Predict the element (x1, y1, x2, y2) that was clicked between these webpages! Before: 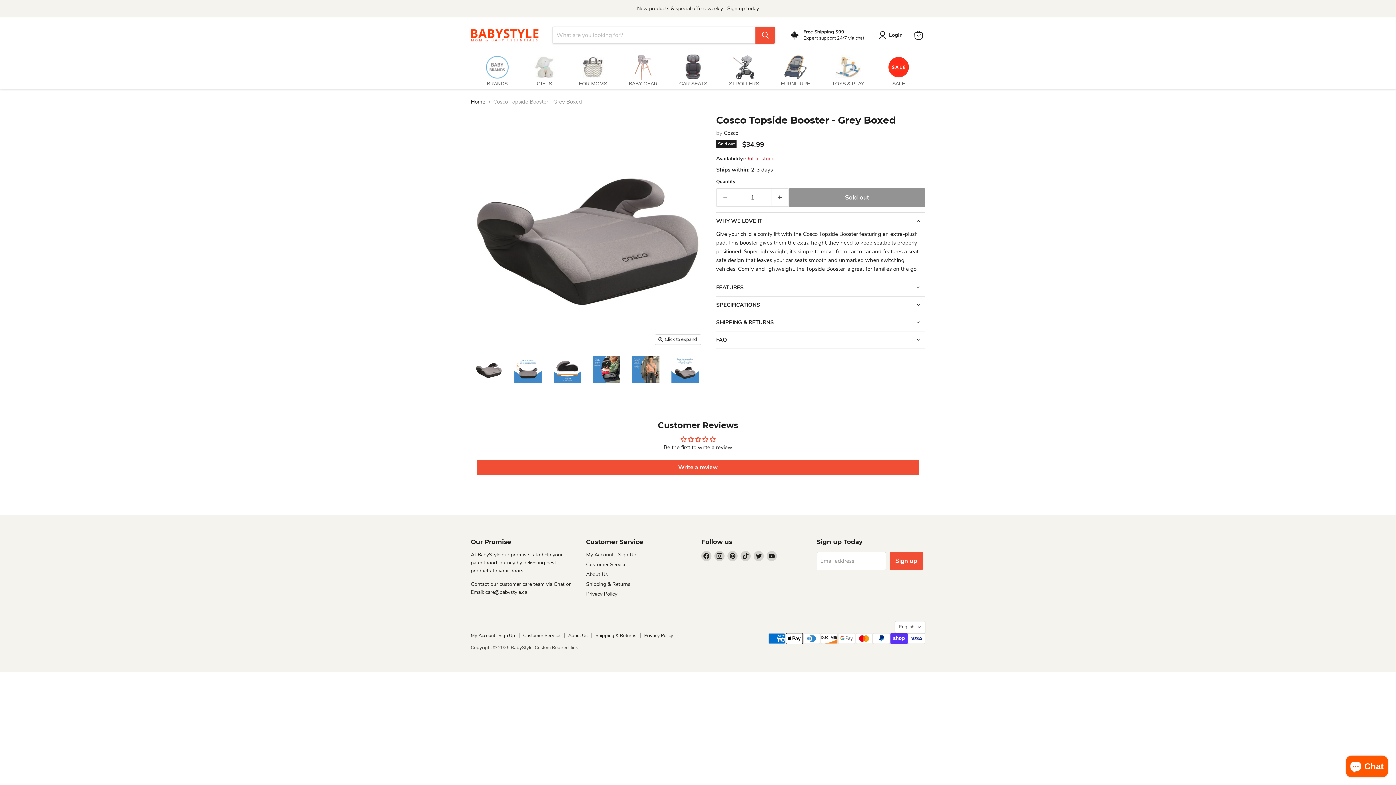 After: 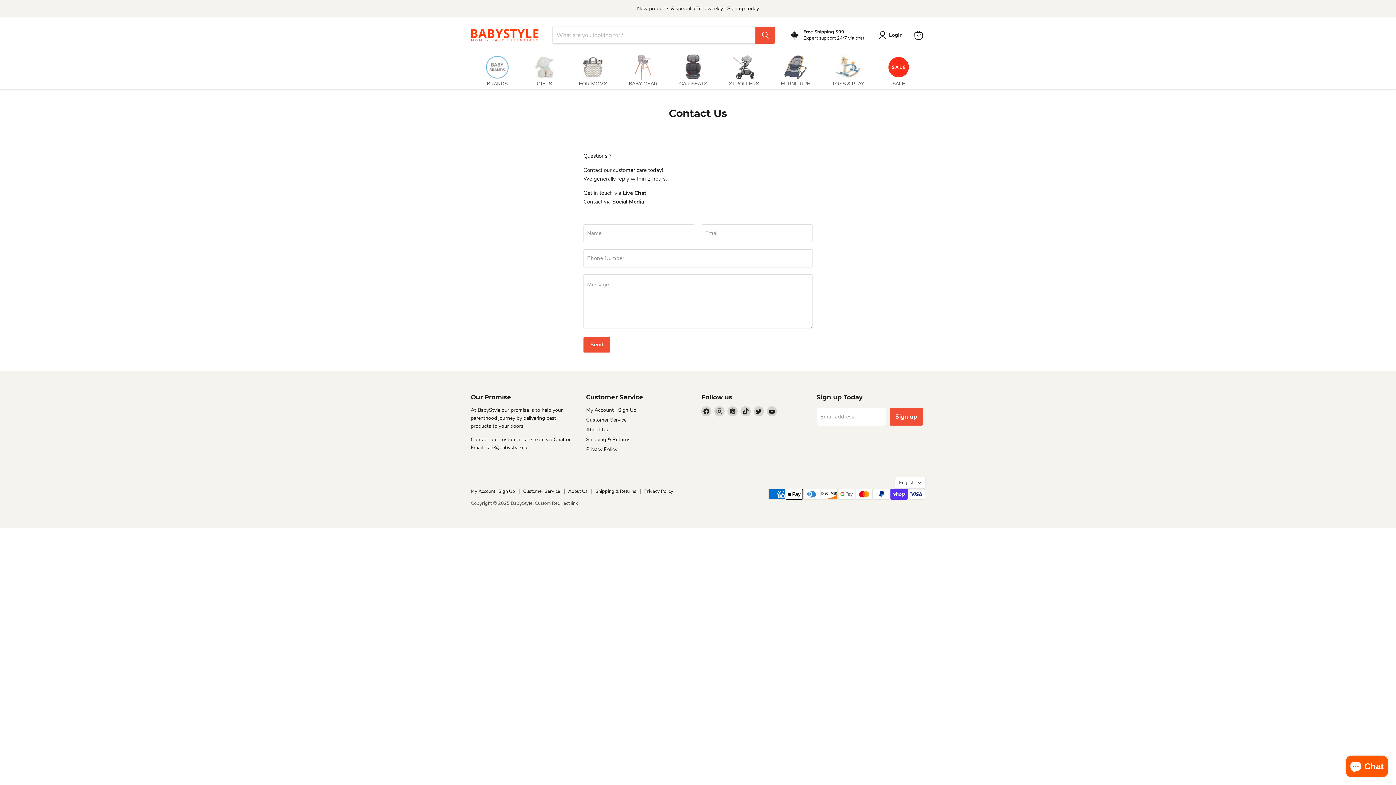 Action: label: Custom Redirect link bbox: (534, 644, 578, 651)